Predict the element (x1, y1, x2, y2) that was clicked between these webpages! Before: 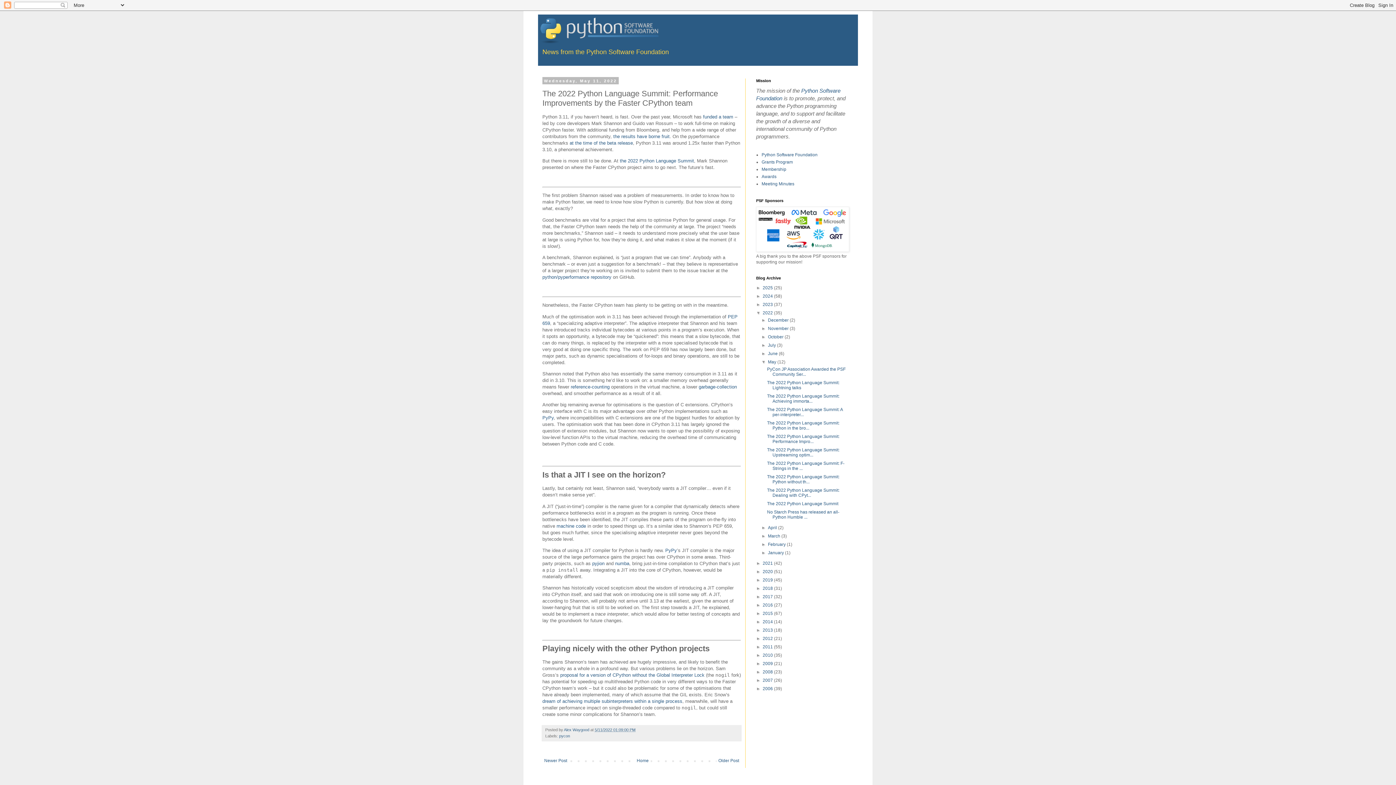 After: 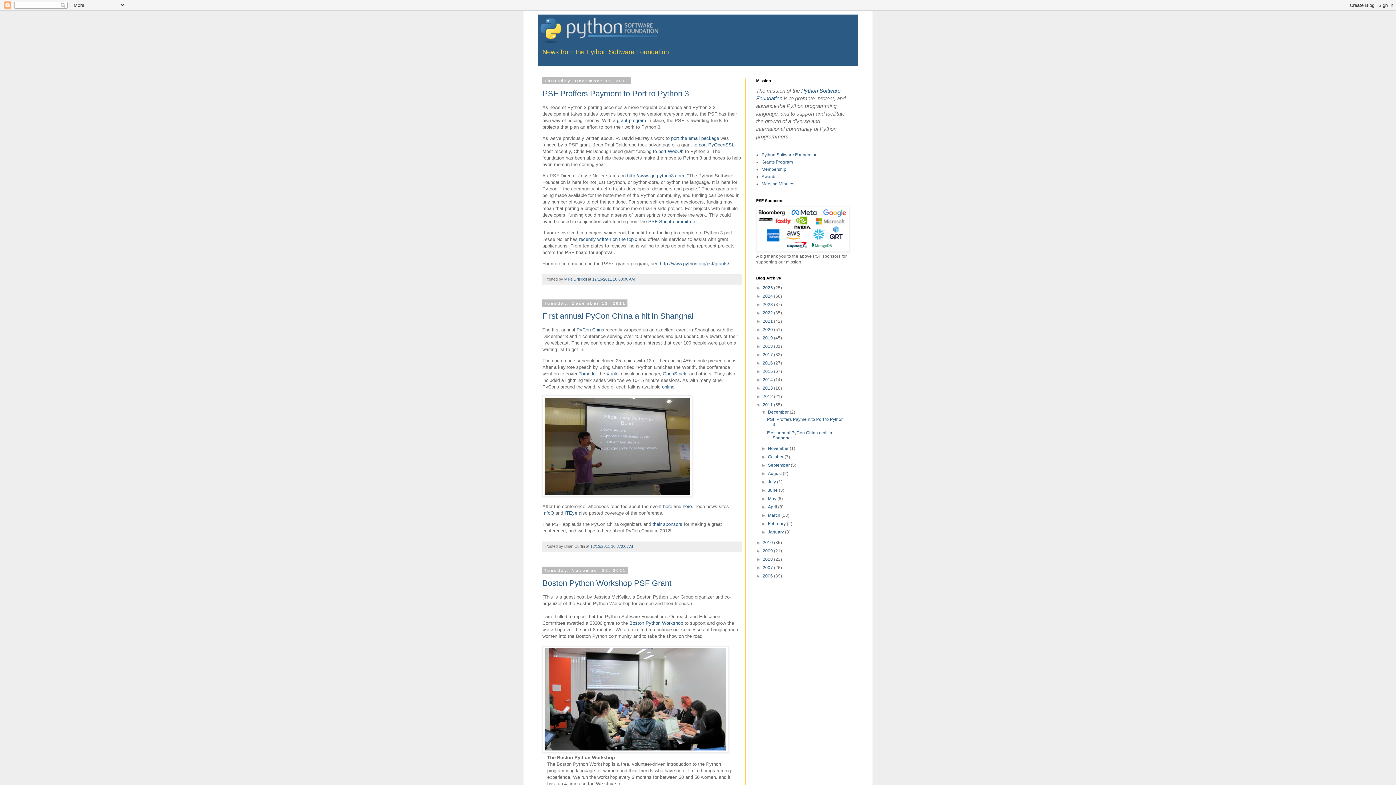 Action: bbox: (762, 644, 774, 649) label: 2011 